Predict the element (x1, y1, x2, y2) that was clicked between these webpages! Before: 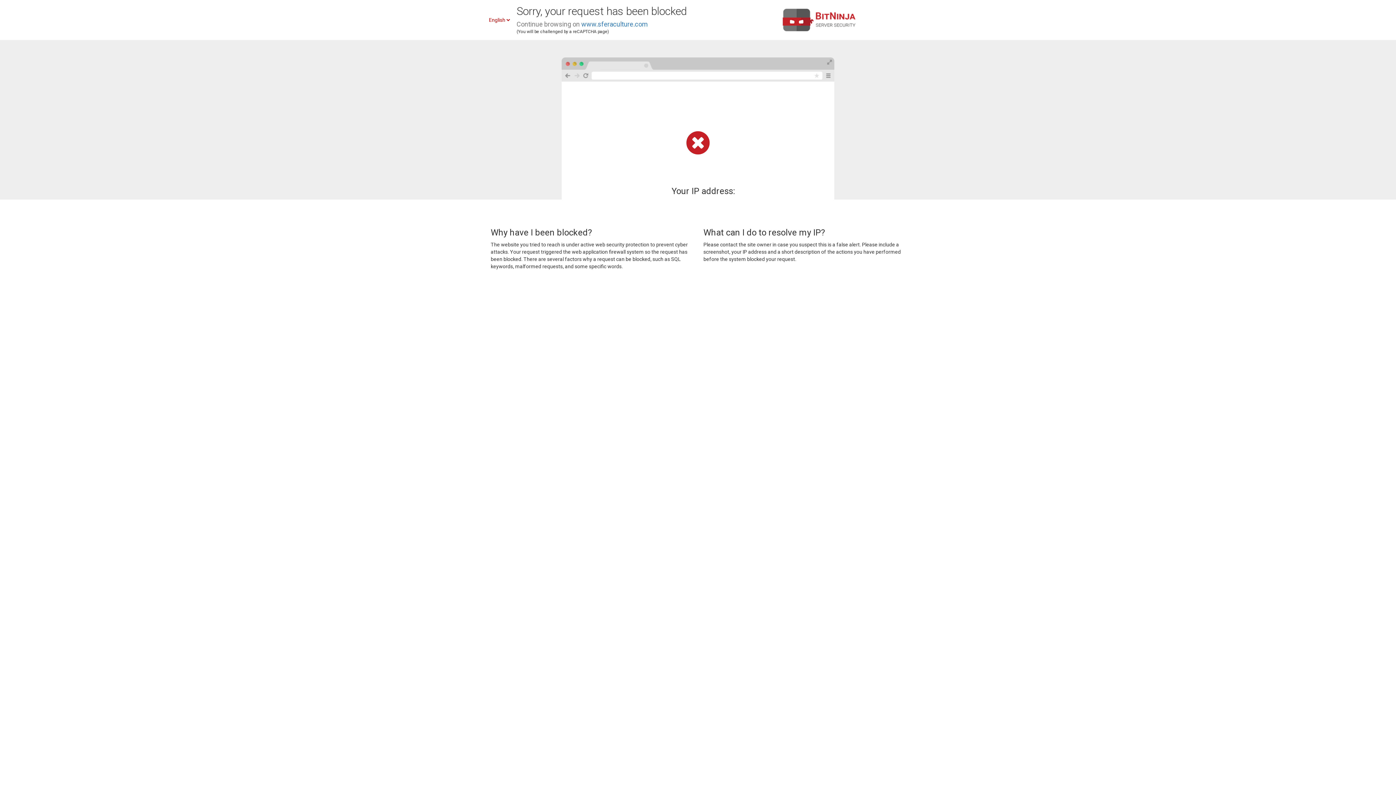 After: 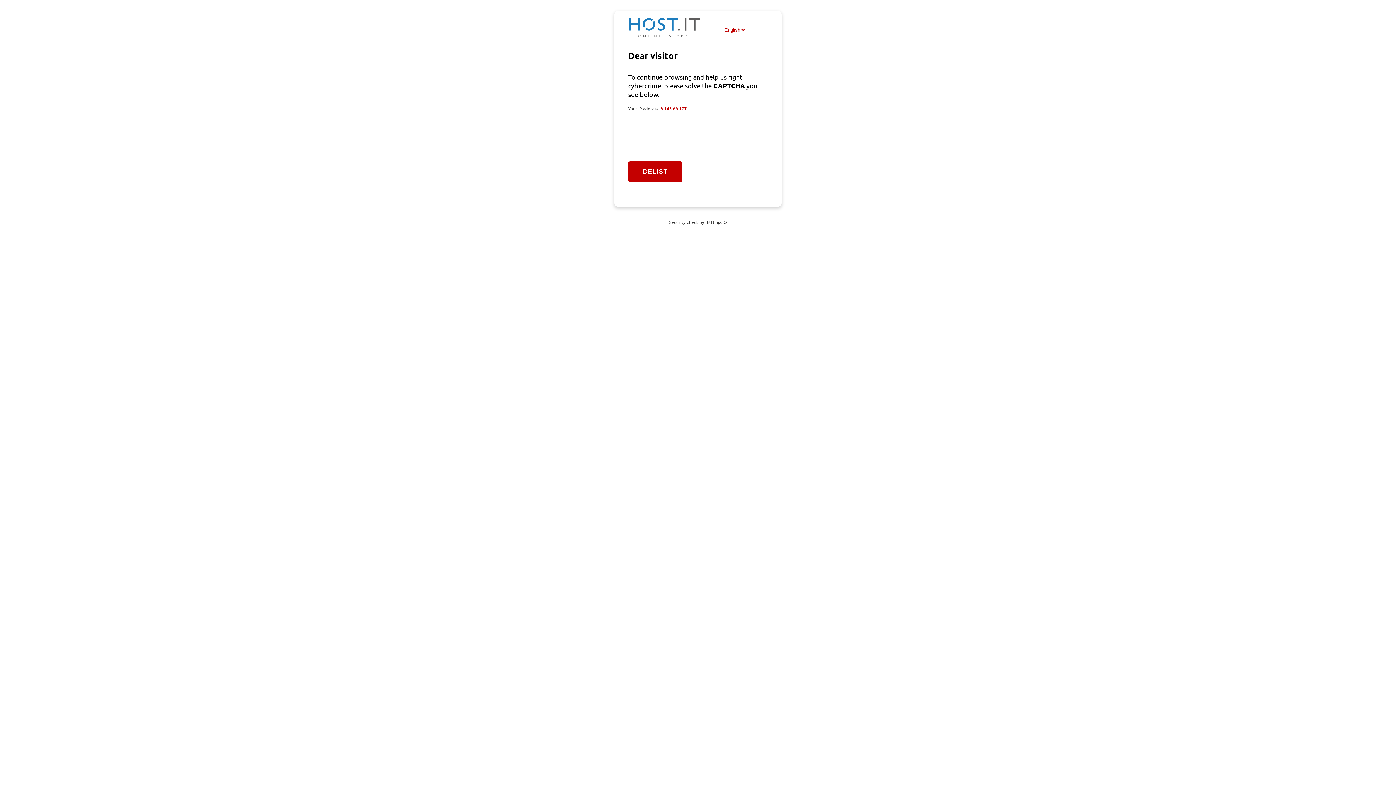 Action: bbox: (581, 20, 648, 28) label: www.sferaculture.com